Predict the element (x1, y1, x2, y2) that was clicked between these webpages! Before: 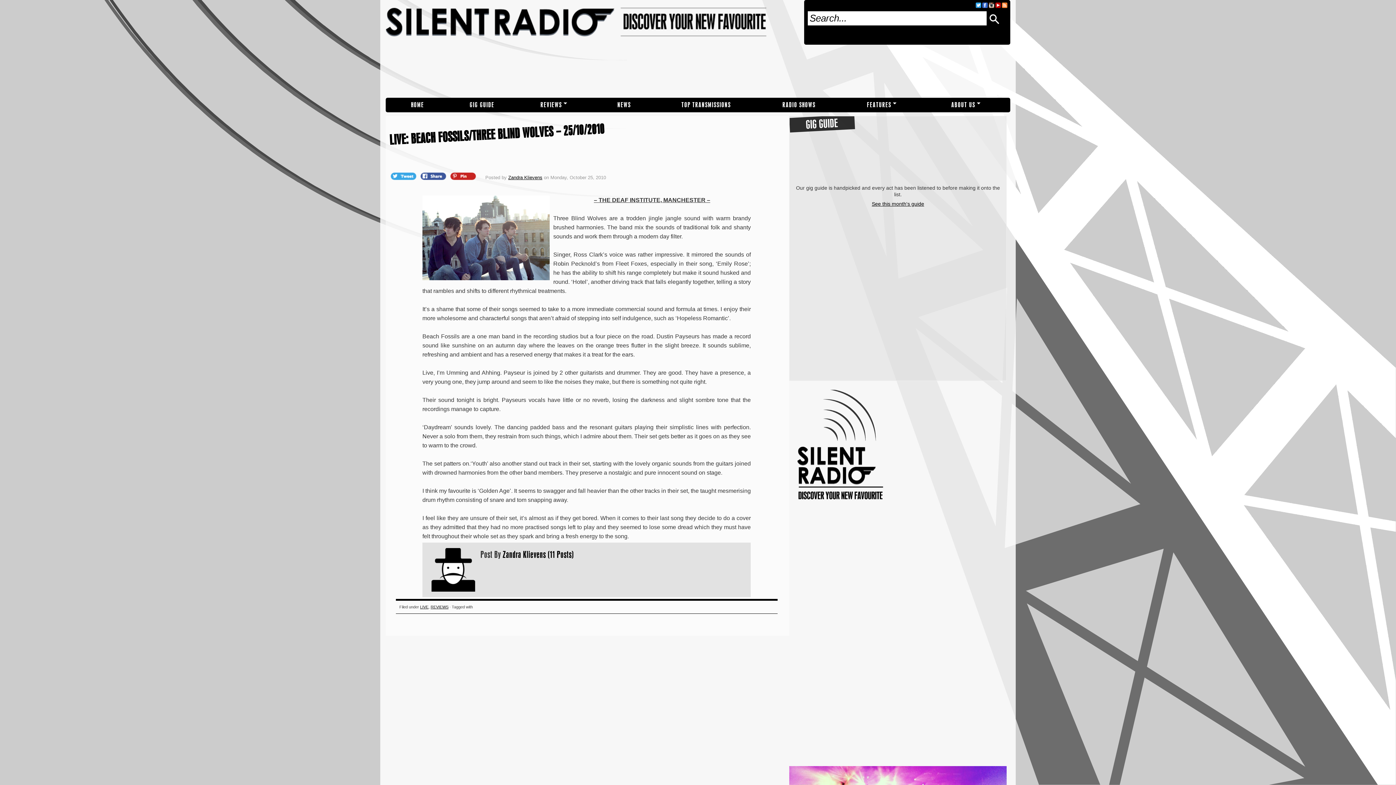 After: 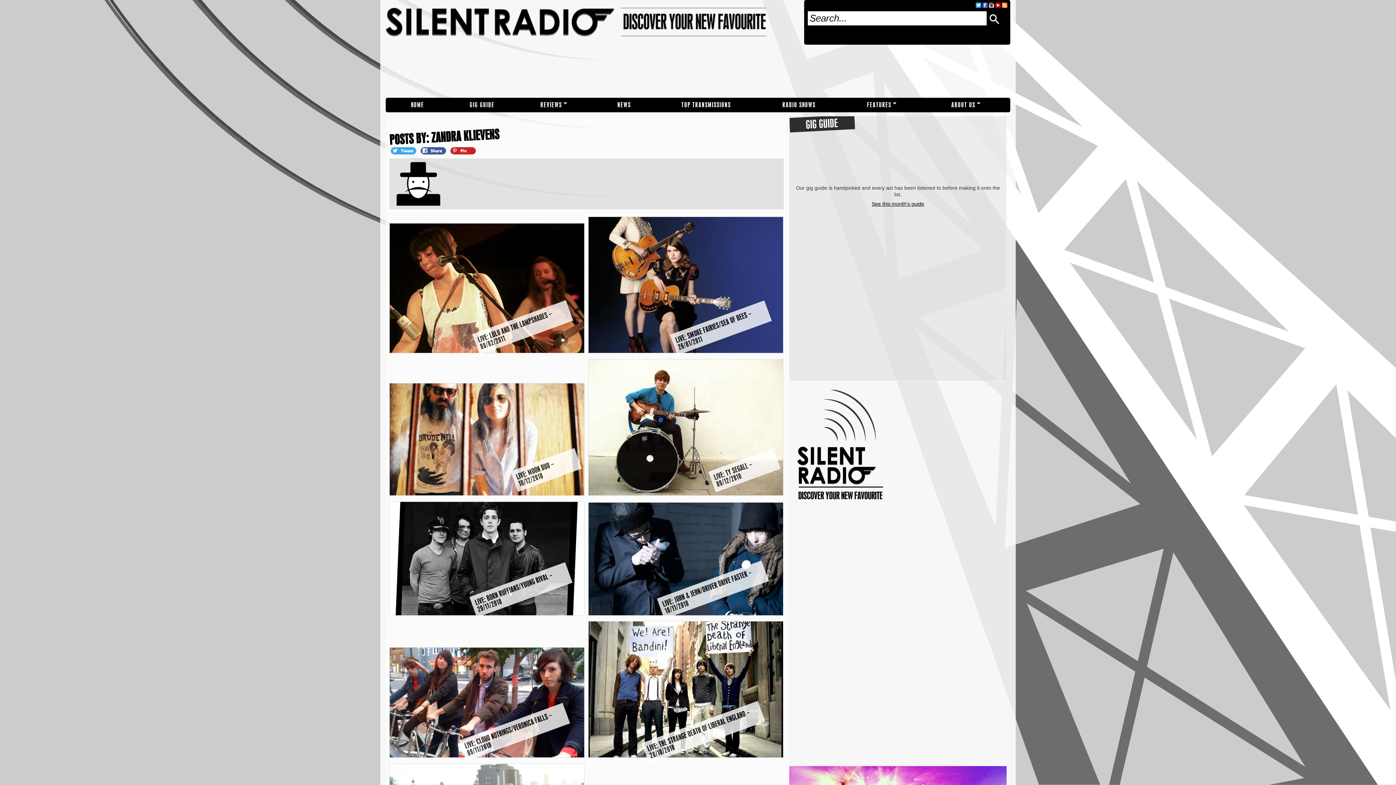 Action: bbox: (508, 174, 542, 180) label: Zandra Klievens